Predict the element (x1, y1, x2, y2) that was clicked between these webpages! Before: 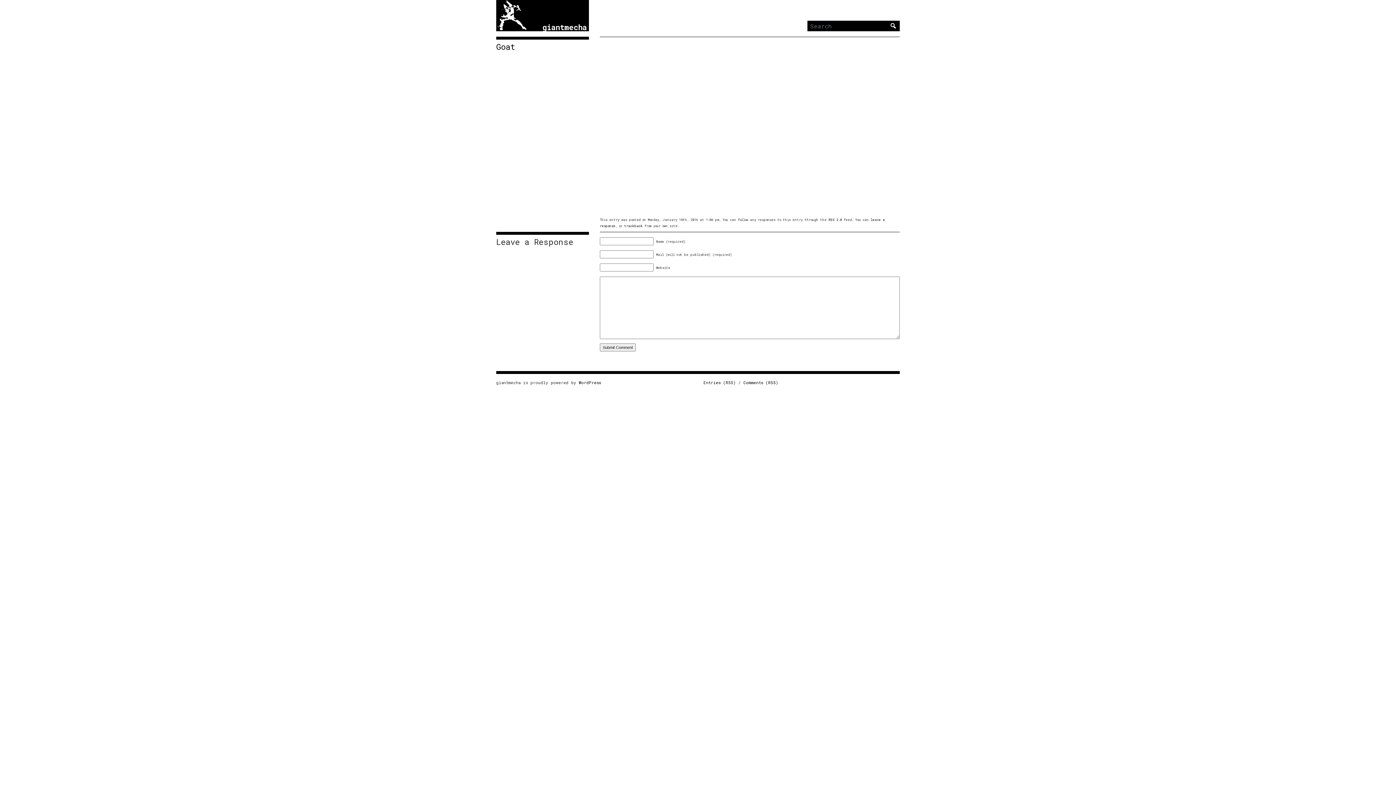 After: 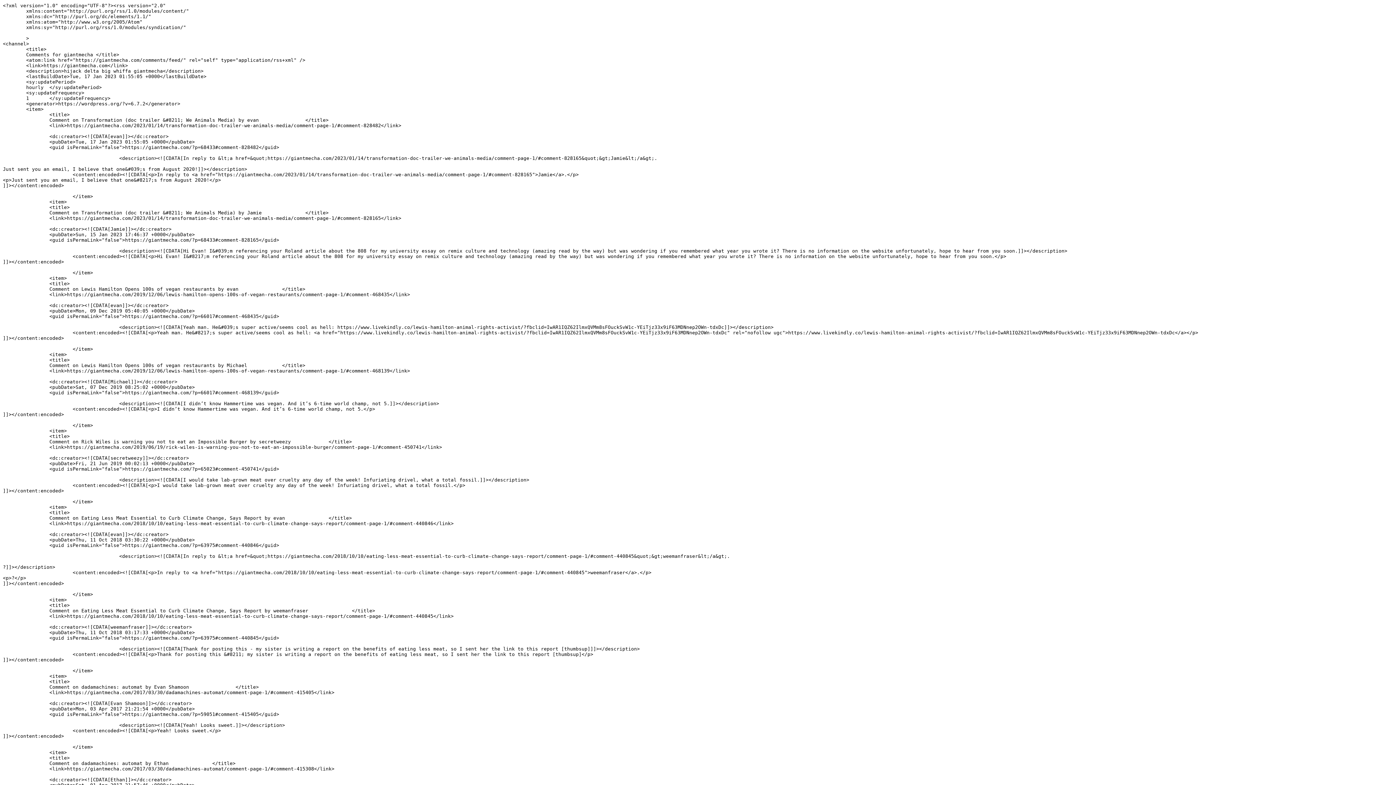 Action: bbox: (743, 379, 778, 385) label: Comments (RSS)